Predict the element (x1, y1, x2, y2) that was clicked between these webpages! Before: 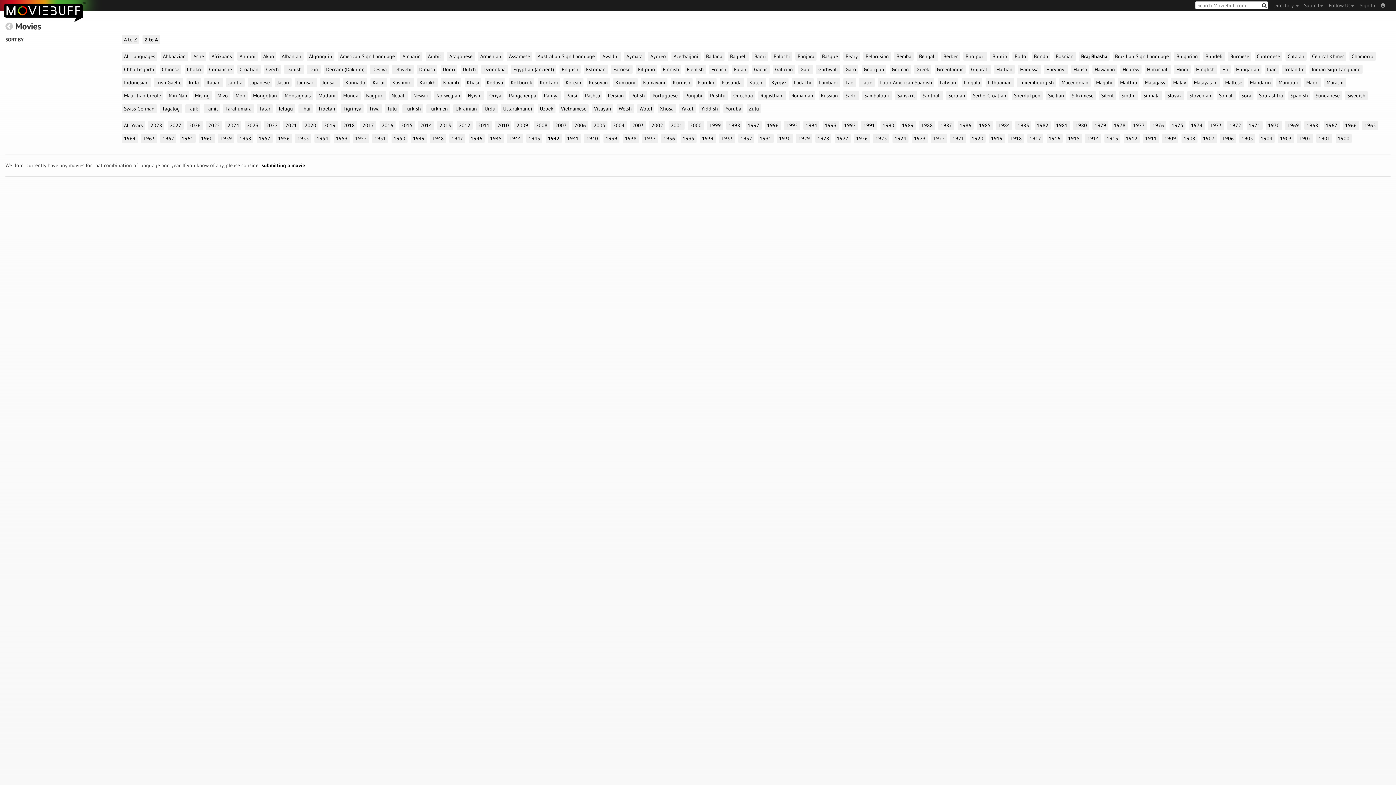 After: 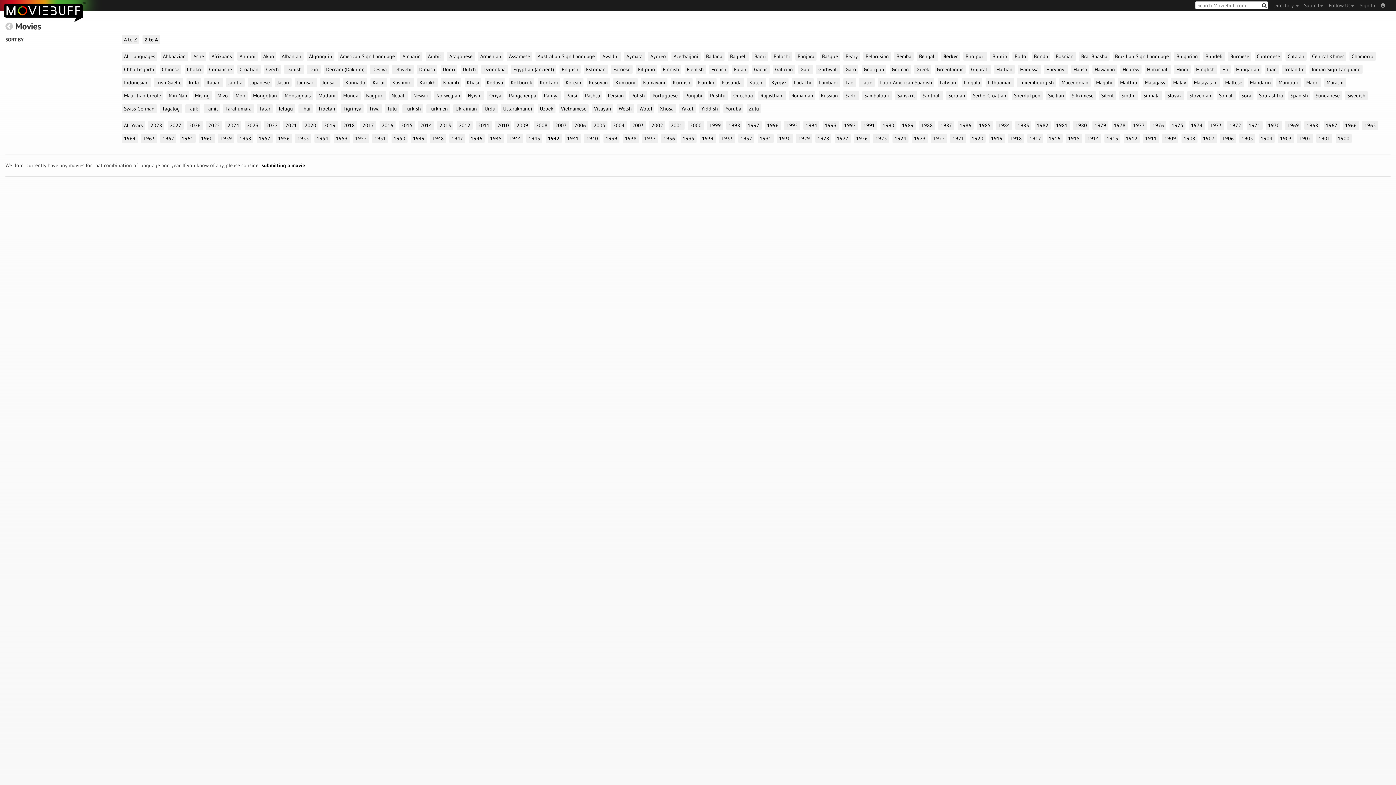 Action: label: Berber bbox: (941, 51, 960, 61)